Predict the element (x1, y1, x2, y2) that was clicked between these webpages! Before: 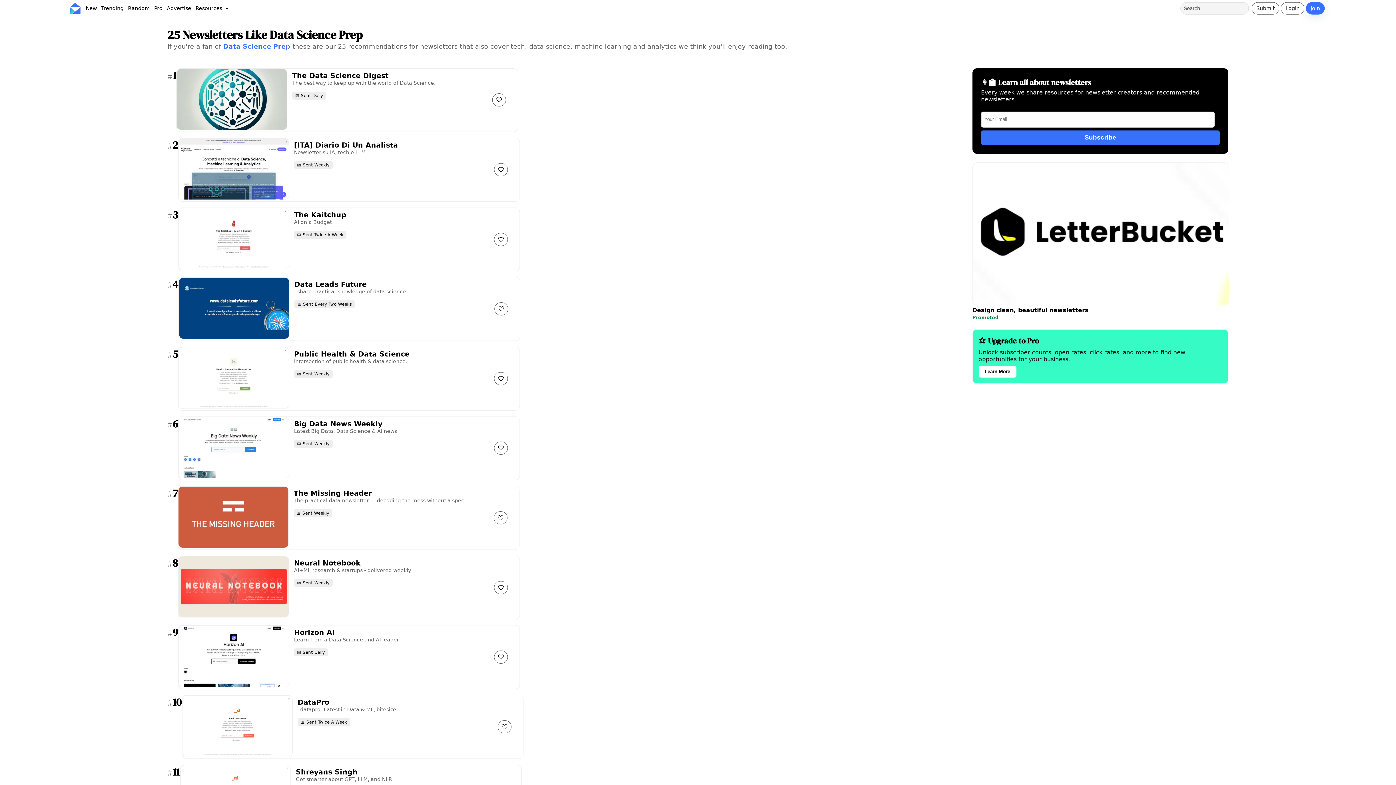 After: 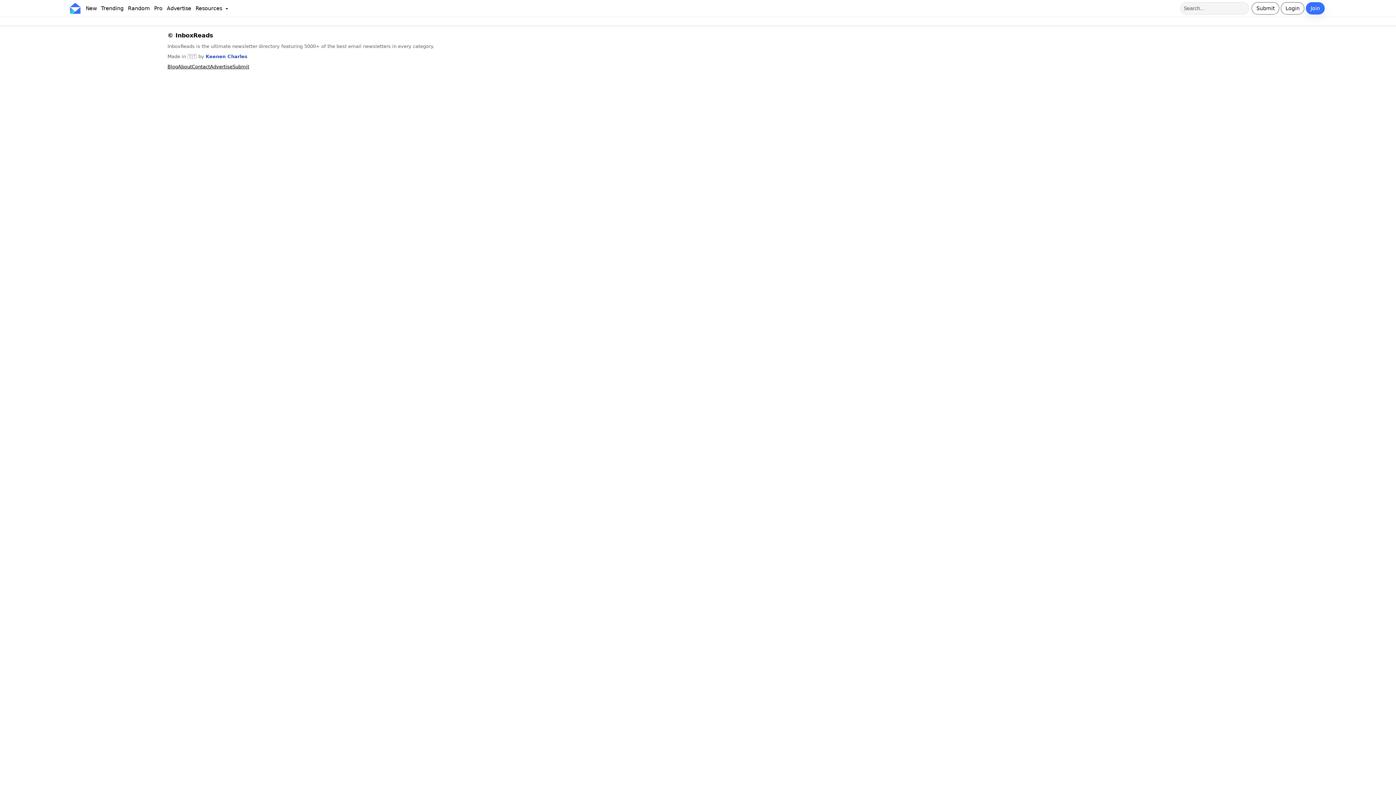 Action: bbox: (294, 629, 334, 636) label: Horizon AI